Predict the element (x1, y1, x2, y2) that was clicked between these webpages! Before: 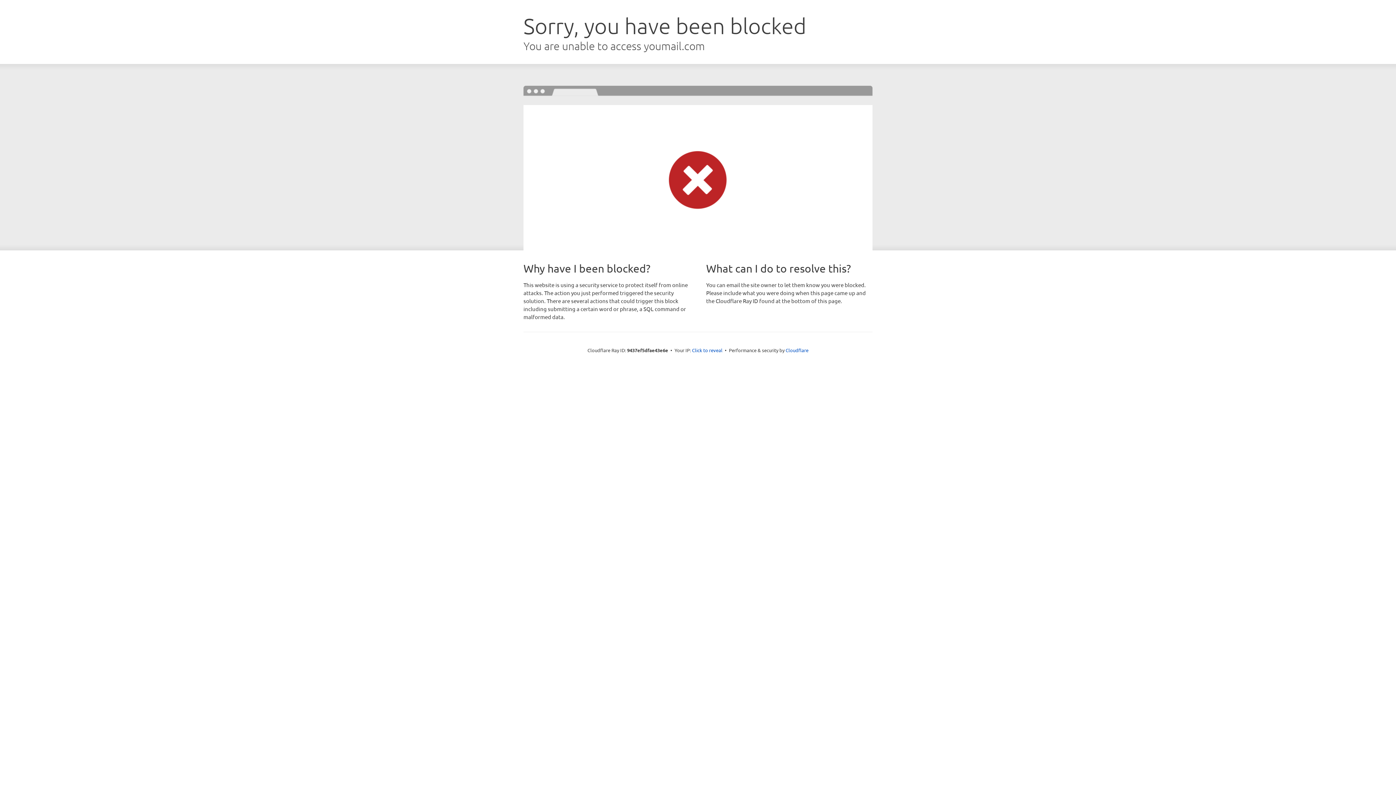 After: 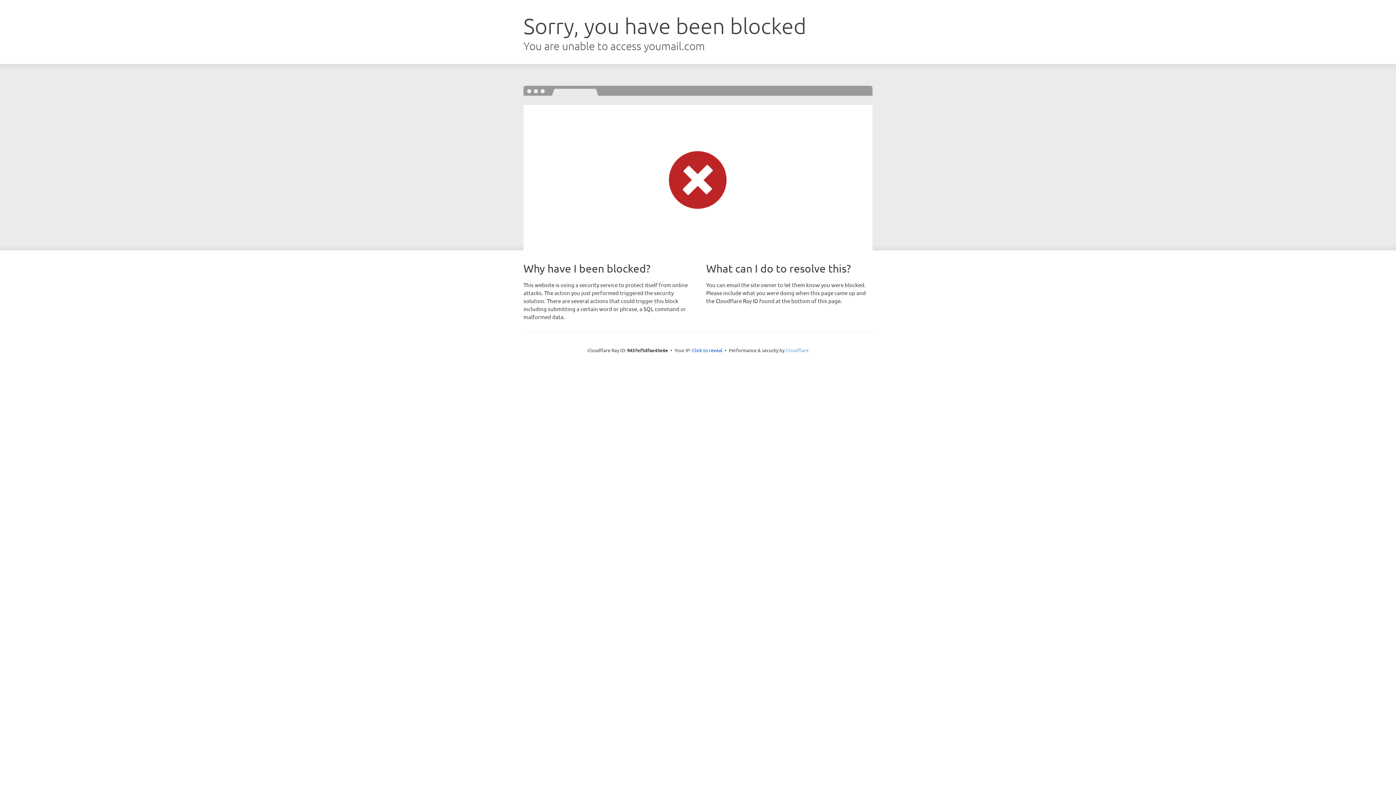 Action: bbox: (785, 347, 808, 353) label: Cloudflare